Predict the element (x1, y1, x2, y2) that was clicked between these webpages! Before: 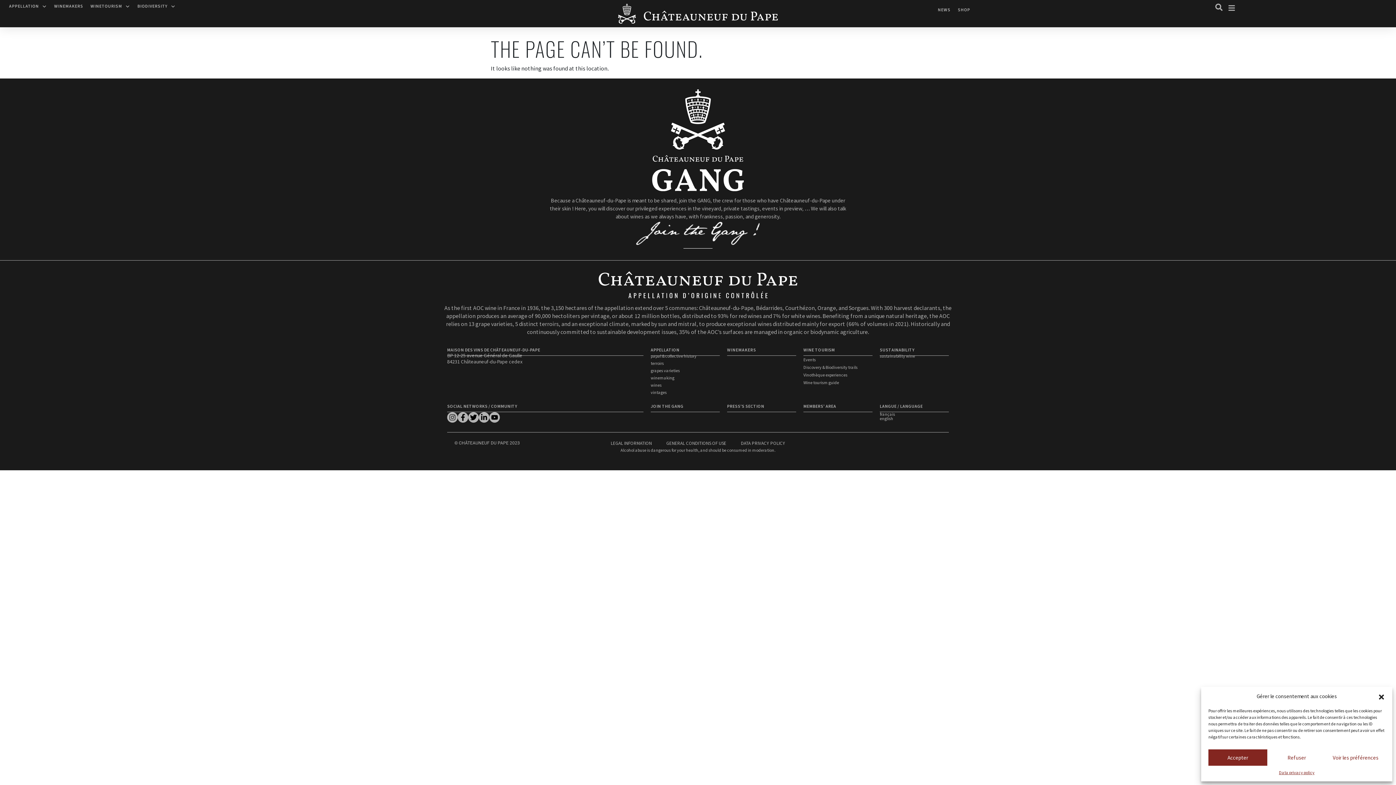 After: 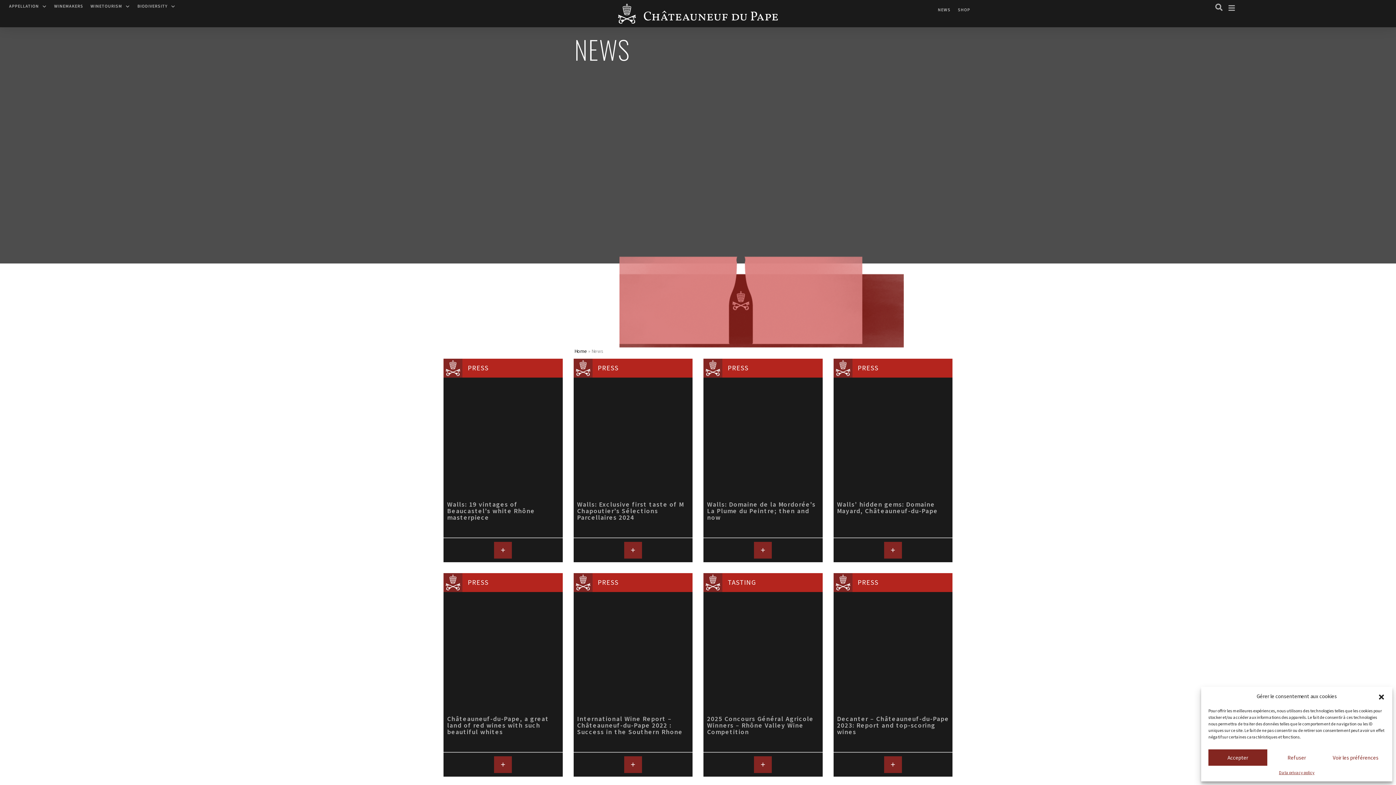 Action: label: NEWS bbox: (934, 3, 954, 16)